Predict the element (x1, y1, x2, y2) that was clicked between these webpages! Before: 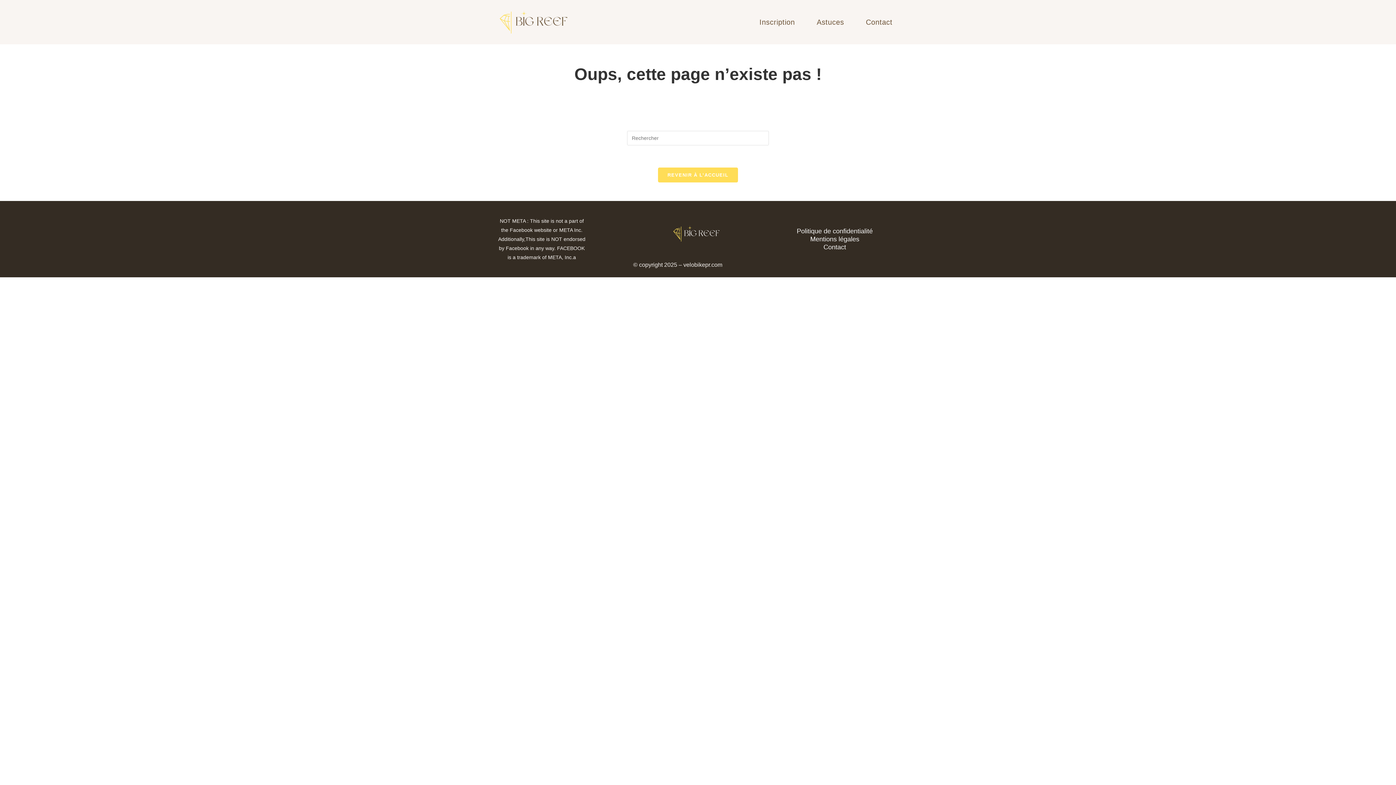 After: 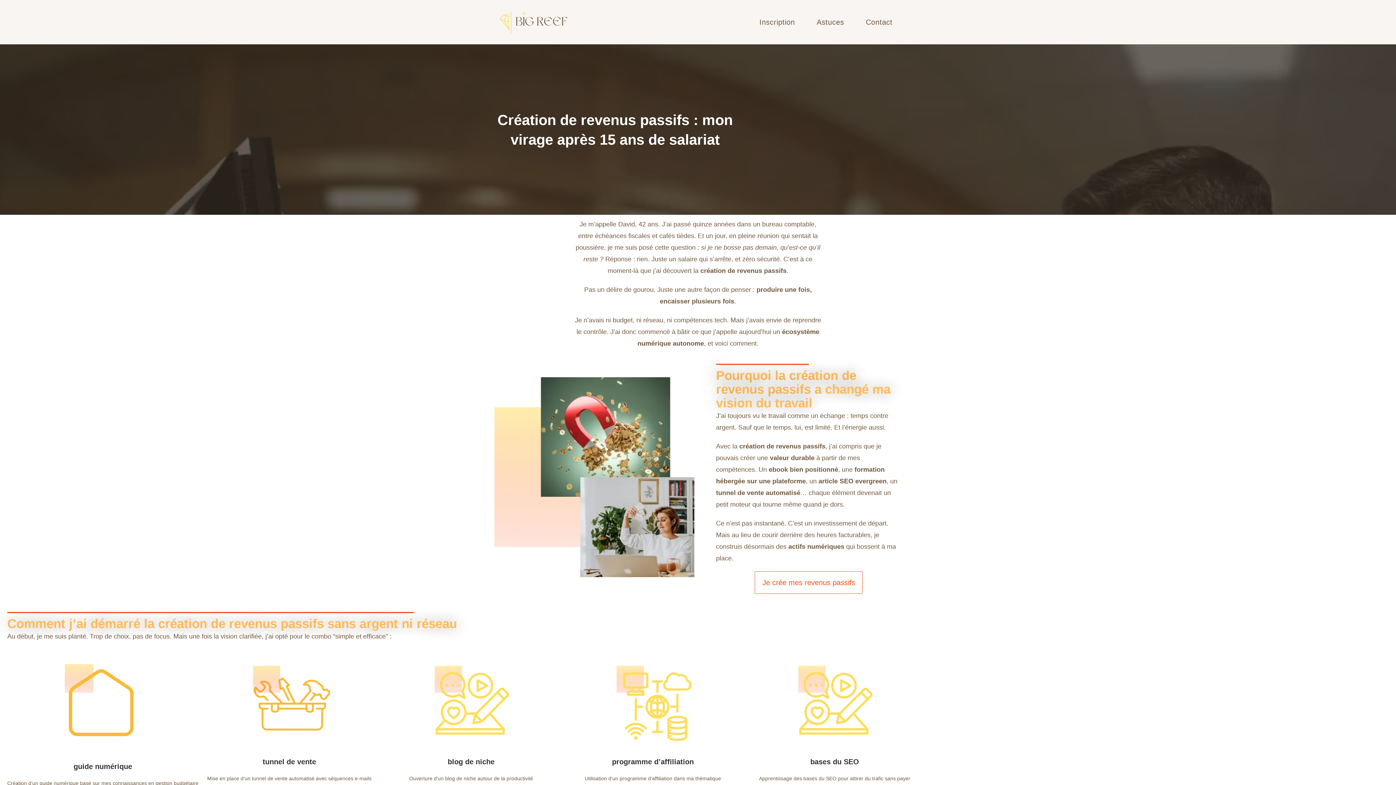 Action: bbox: (498, 18, 573, 25)